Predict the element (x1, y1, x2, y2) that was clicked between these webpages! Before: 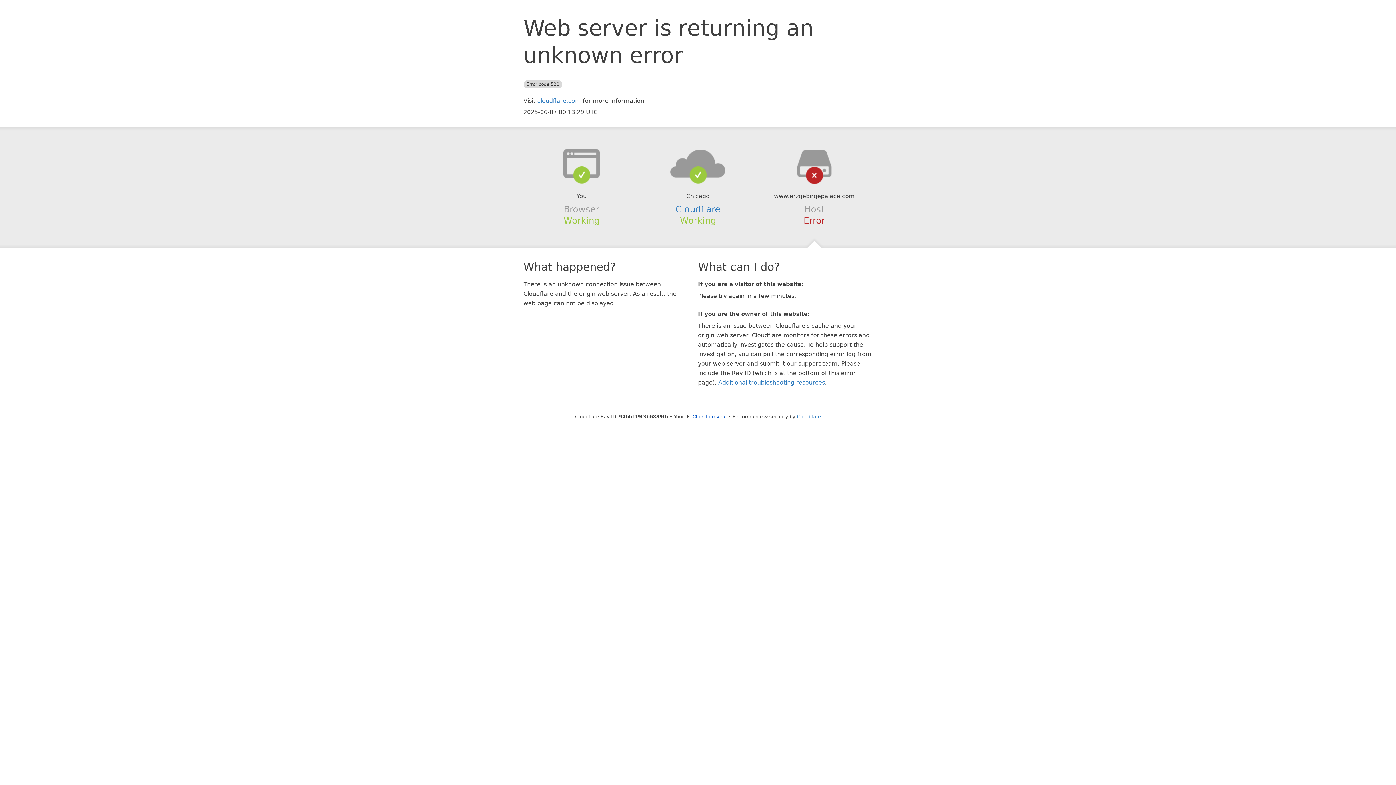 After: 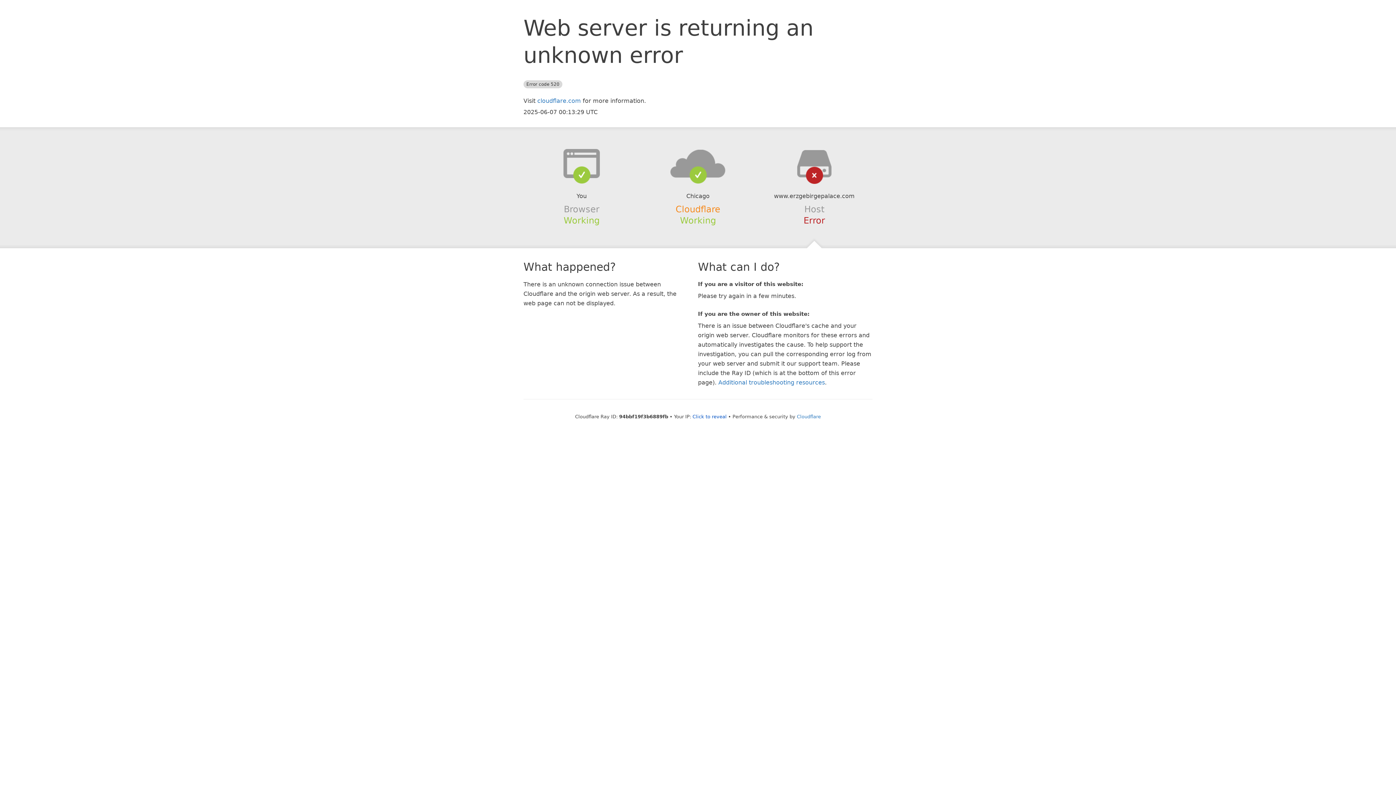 Action: bbox: (675, 204, 720, 214) label: Cloudflare